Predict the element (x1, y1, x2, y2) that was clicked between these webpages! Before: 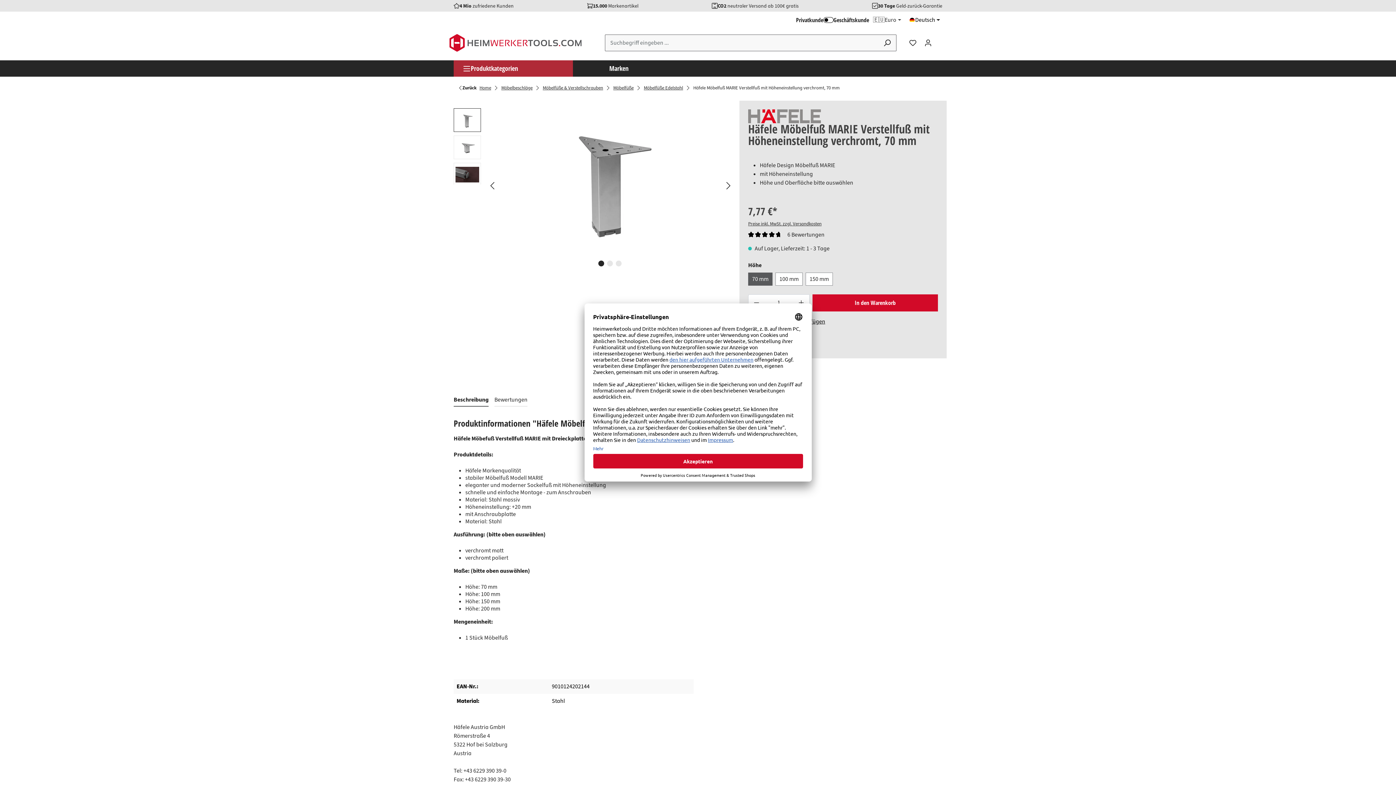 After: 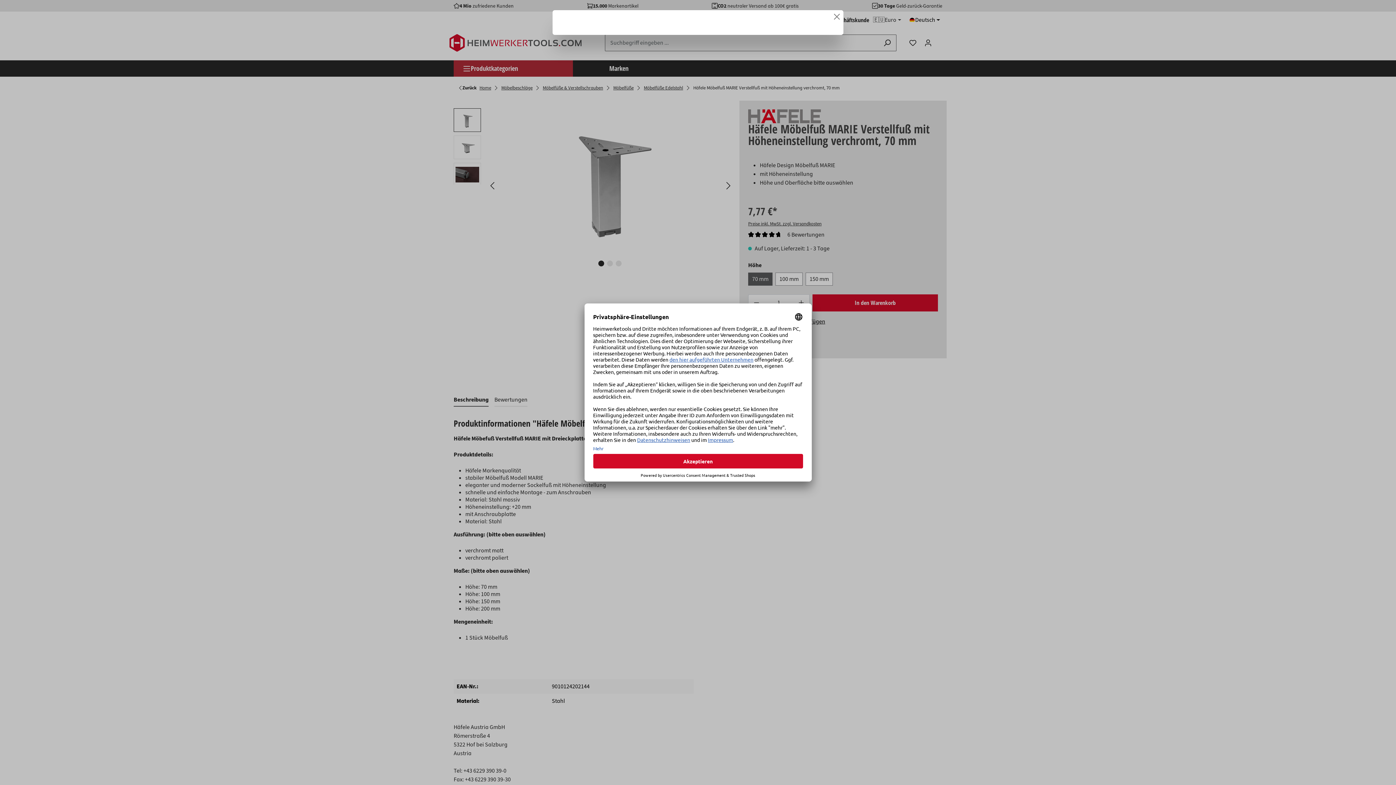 Action: label: Preise inkl. MwSt. zzgl. Versandkosten bbox: (748, 220, 821, 227)